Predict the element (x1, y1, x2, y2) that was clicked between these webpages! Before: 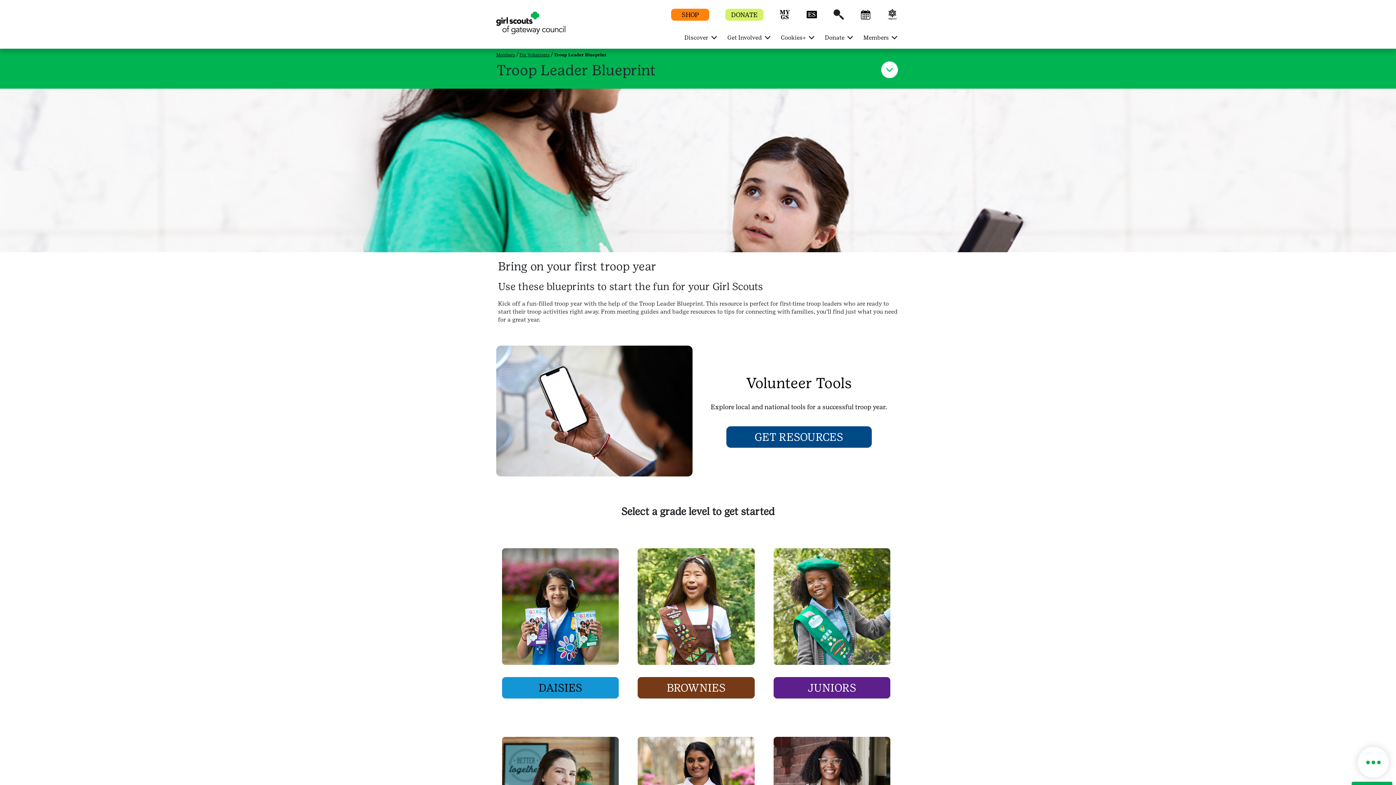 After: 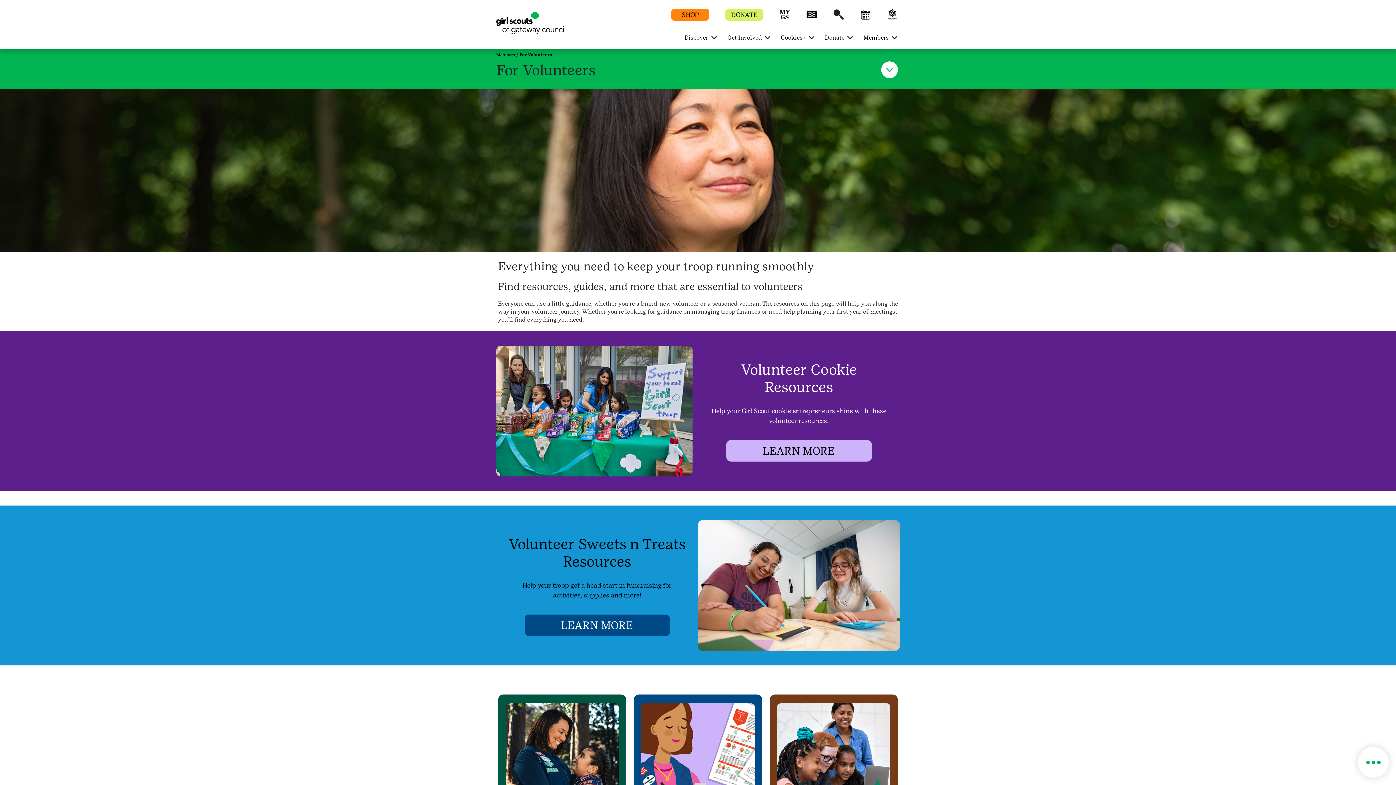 Action: bbox: (519, 52, 549, 57) label: For Volunteers